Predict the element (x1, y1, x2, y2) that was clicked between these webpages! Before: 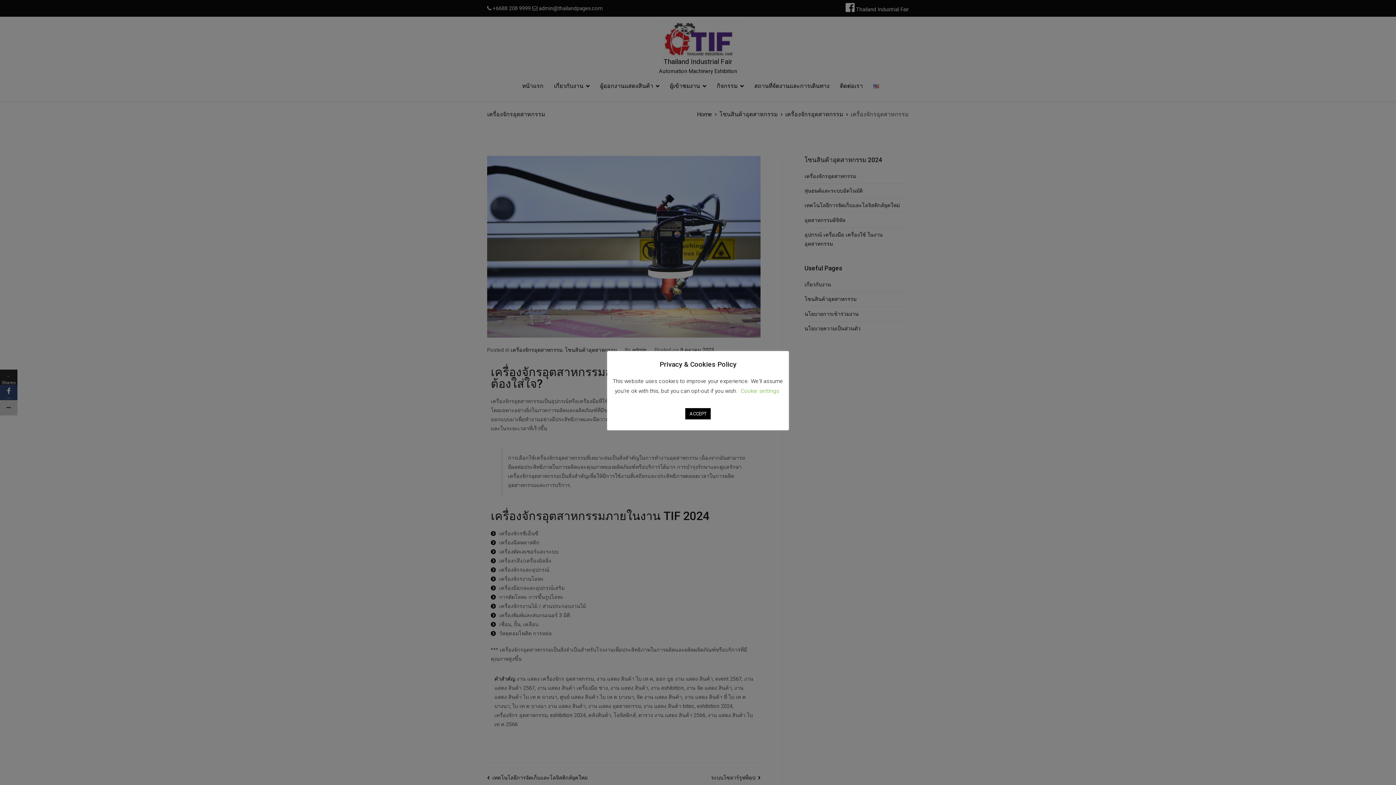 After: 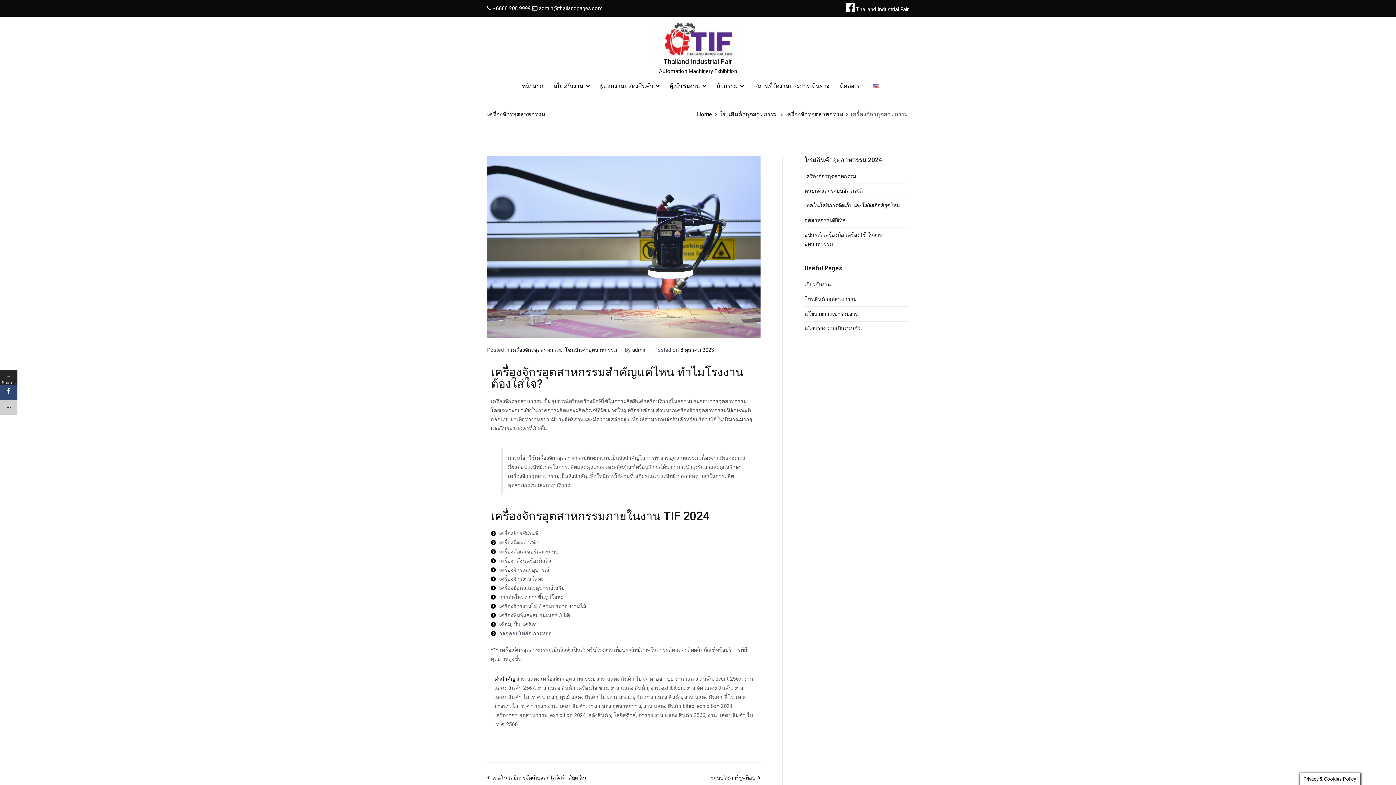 Action: label: ACCEPT bbox: (685, 408, 710, 419)